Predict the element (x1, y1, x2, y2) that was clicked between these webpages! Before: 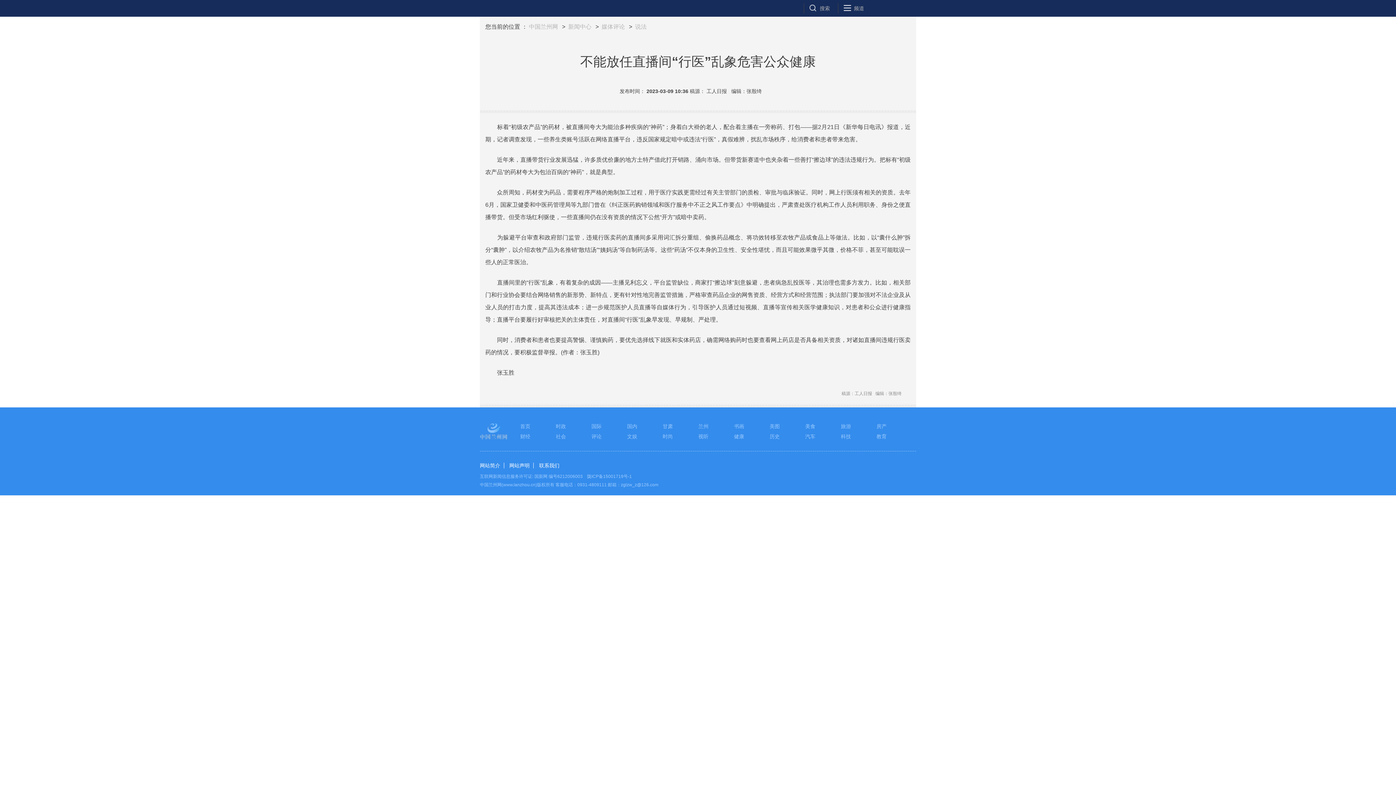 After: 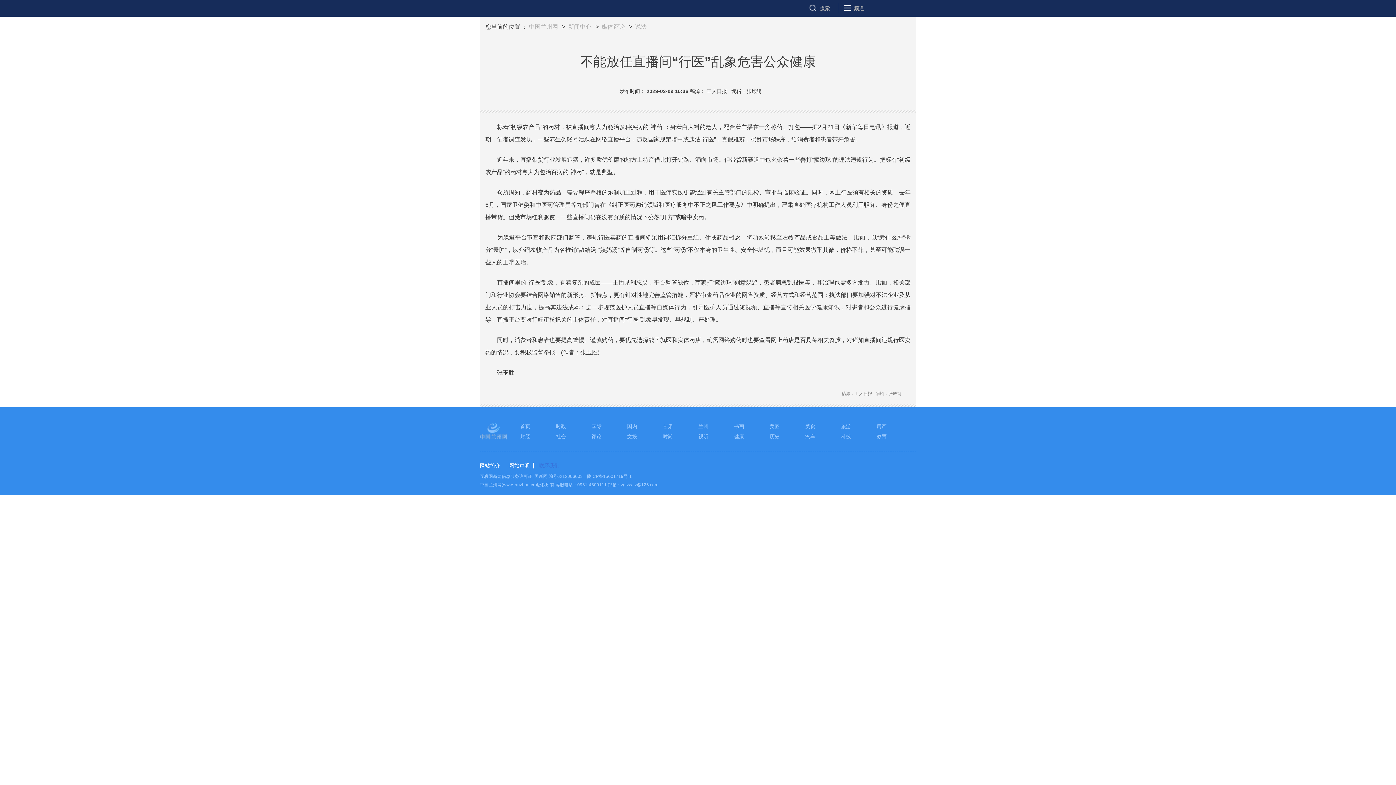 Action: label: 联系我们 bbox: (538, 462, 563, 469)